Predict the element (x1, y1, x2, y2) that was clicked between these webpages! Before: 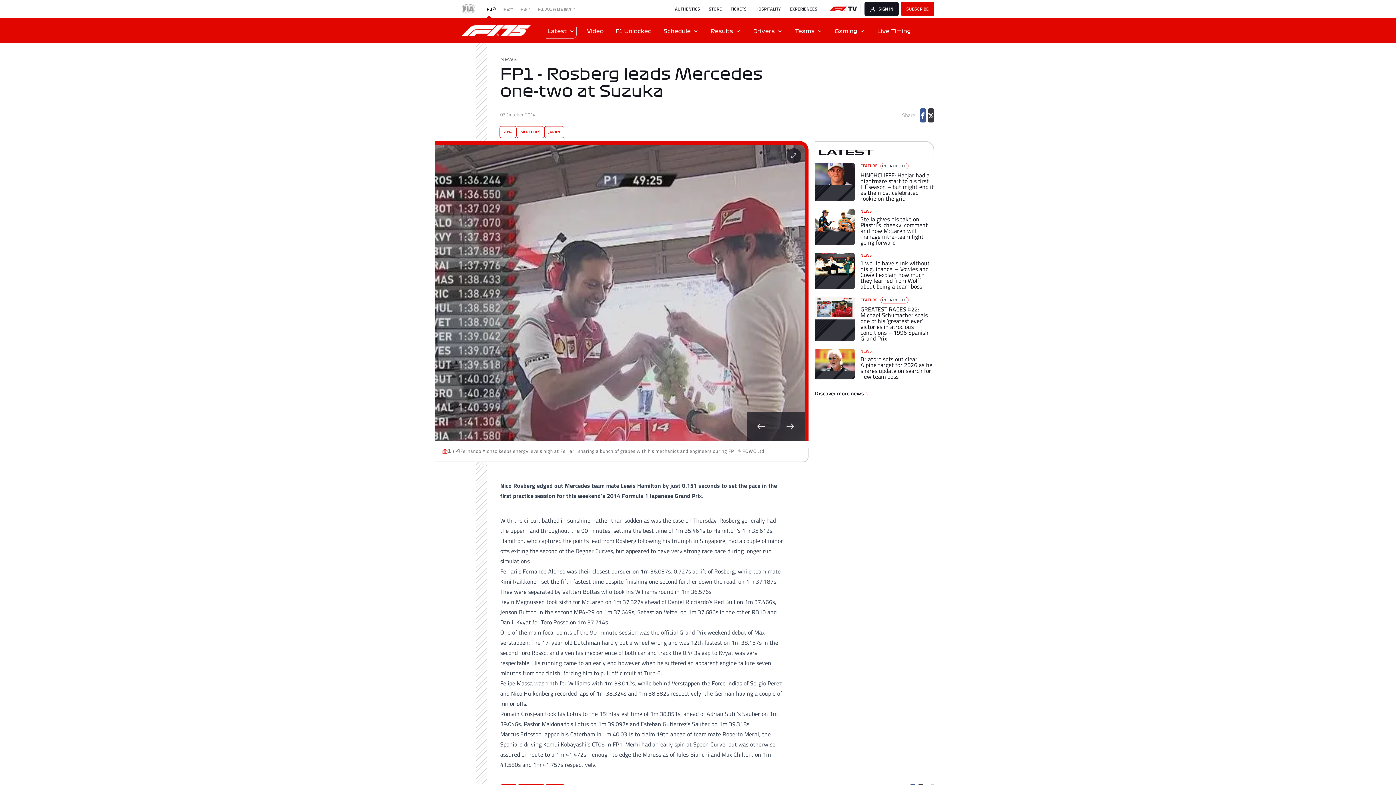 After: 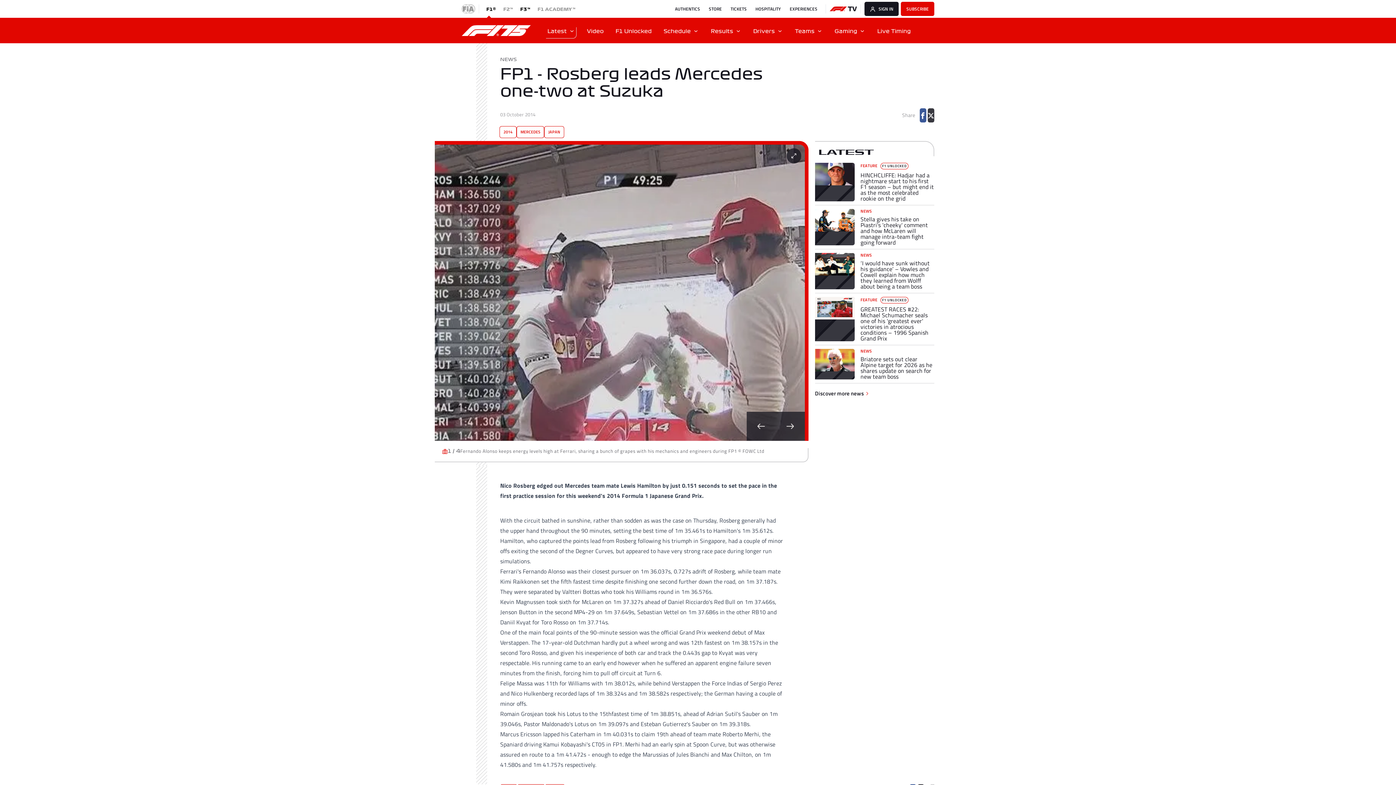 Action: bbox: (516, 4, 534, 13) label: F3™